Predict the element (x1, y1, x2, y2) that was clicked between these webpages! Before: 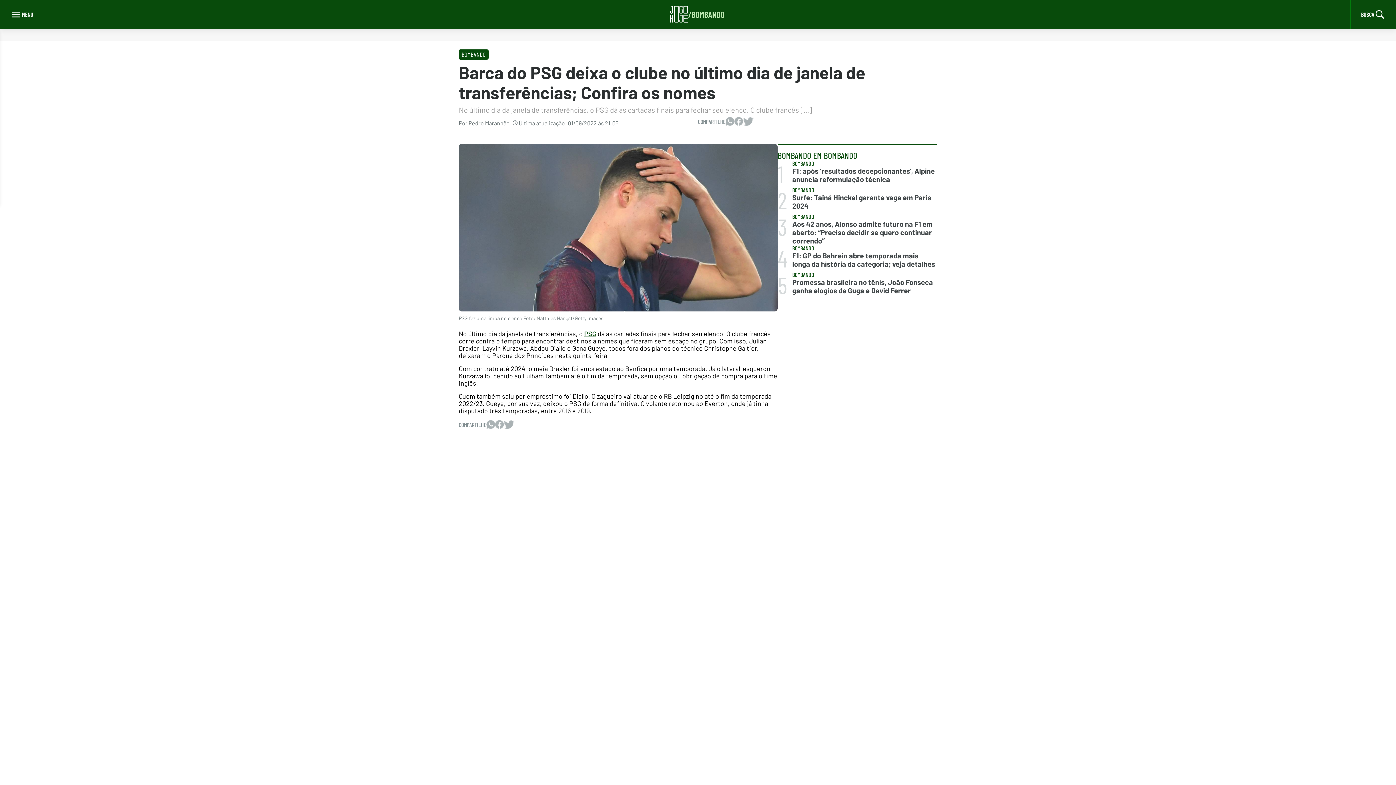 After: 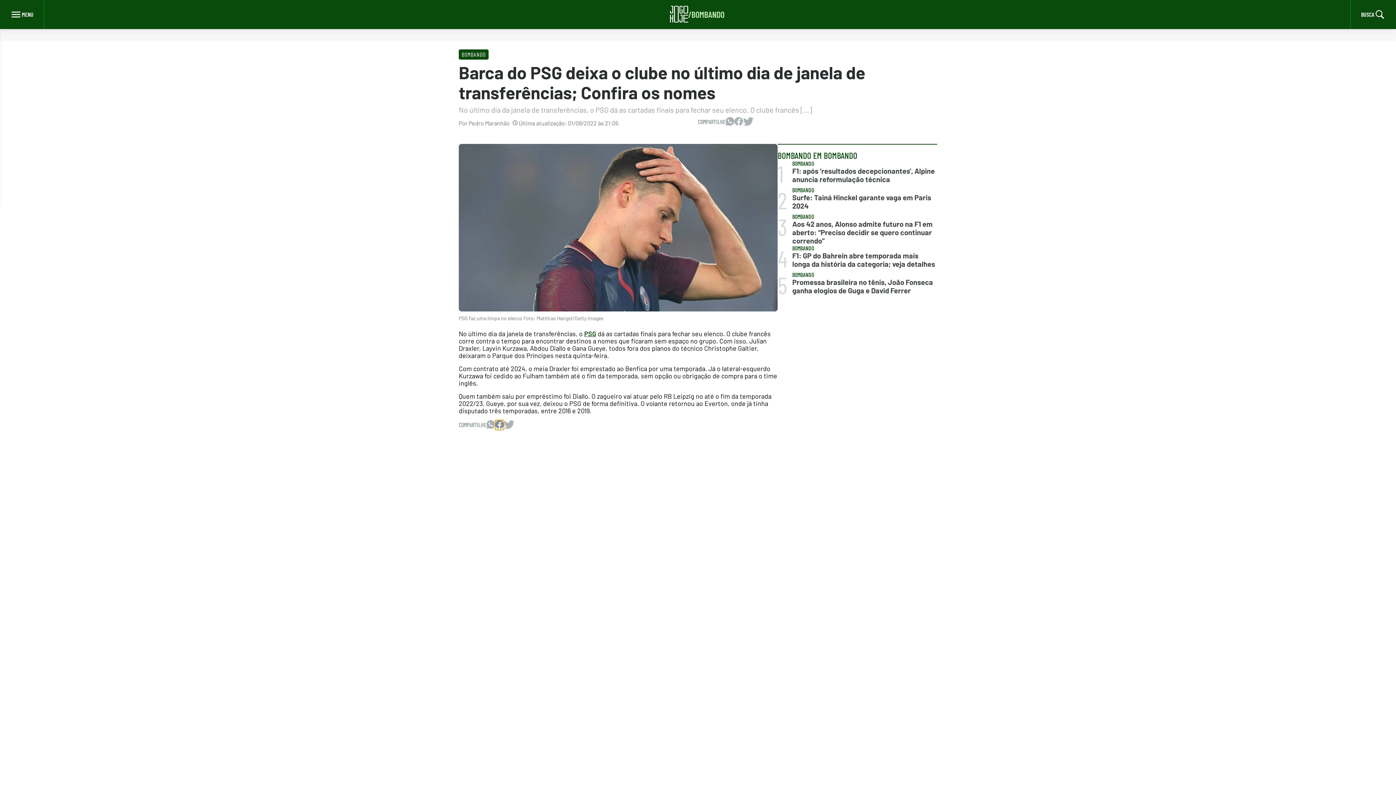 Action: bbox: (495, 420, 504, 429)